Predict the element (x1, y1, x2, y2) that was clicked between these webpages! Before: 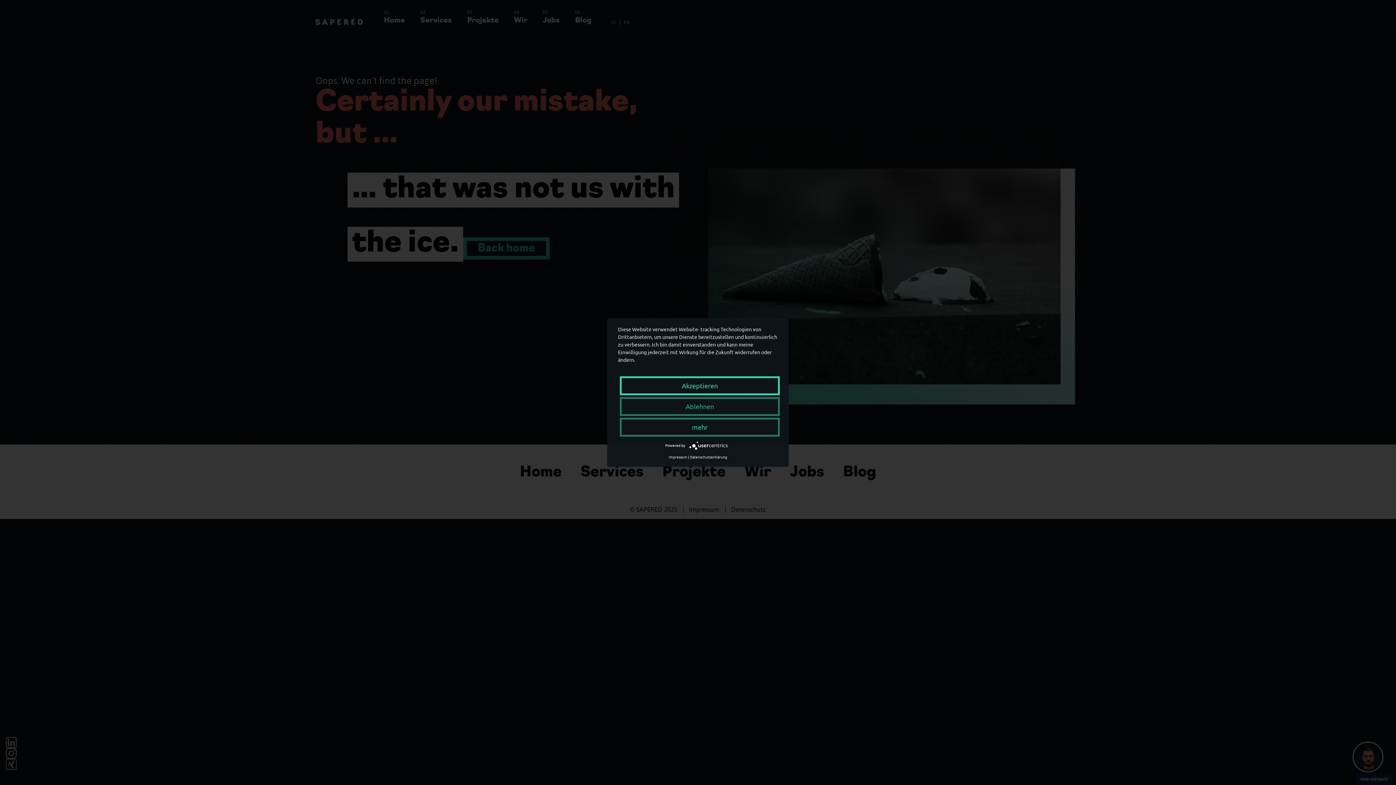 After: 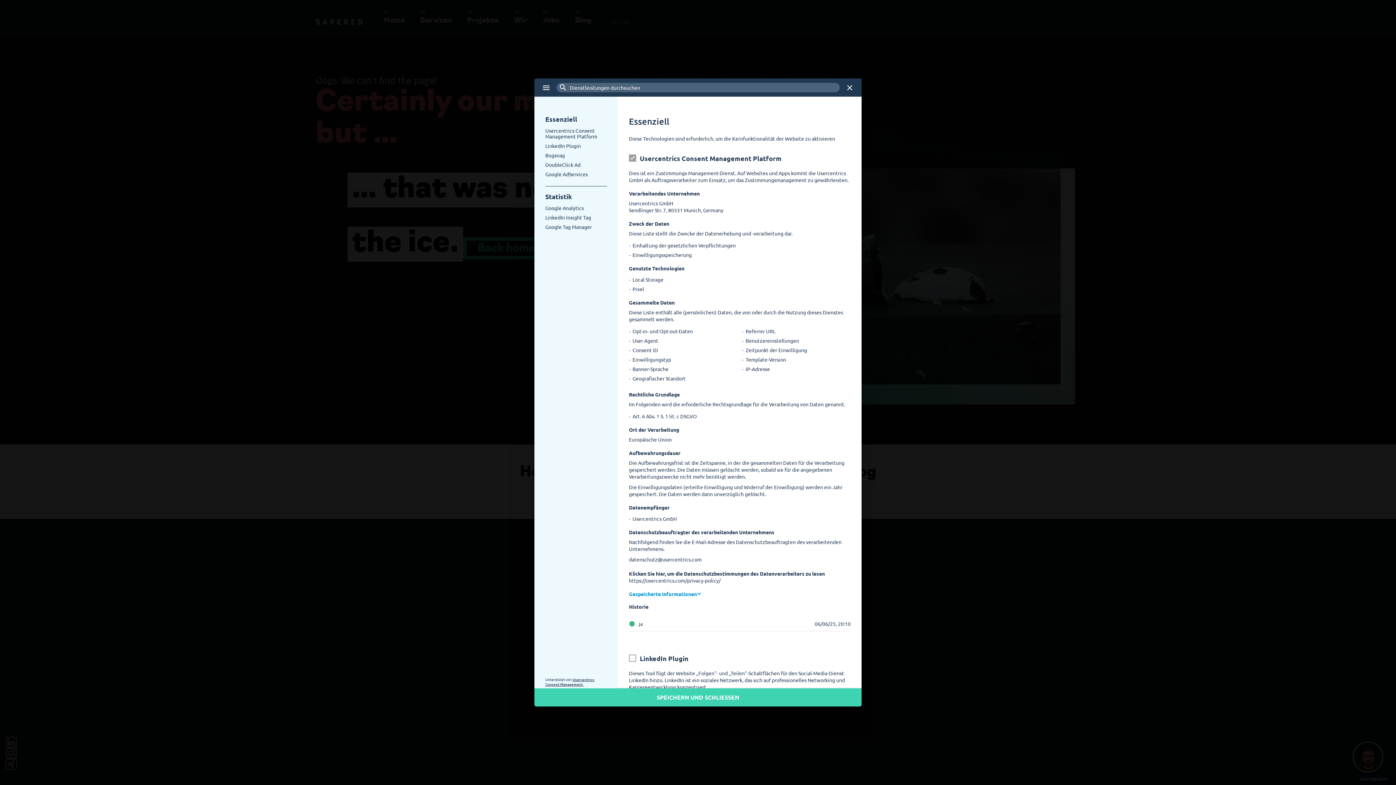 Action: label: mehr bbox: (620, 418, 780, 436)